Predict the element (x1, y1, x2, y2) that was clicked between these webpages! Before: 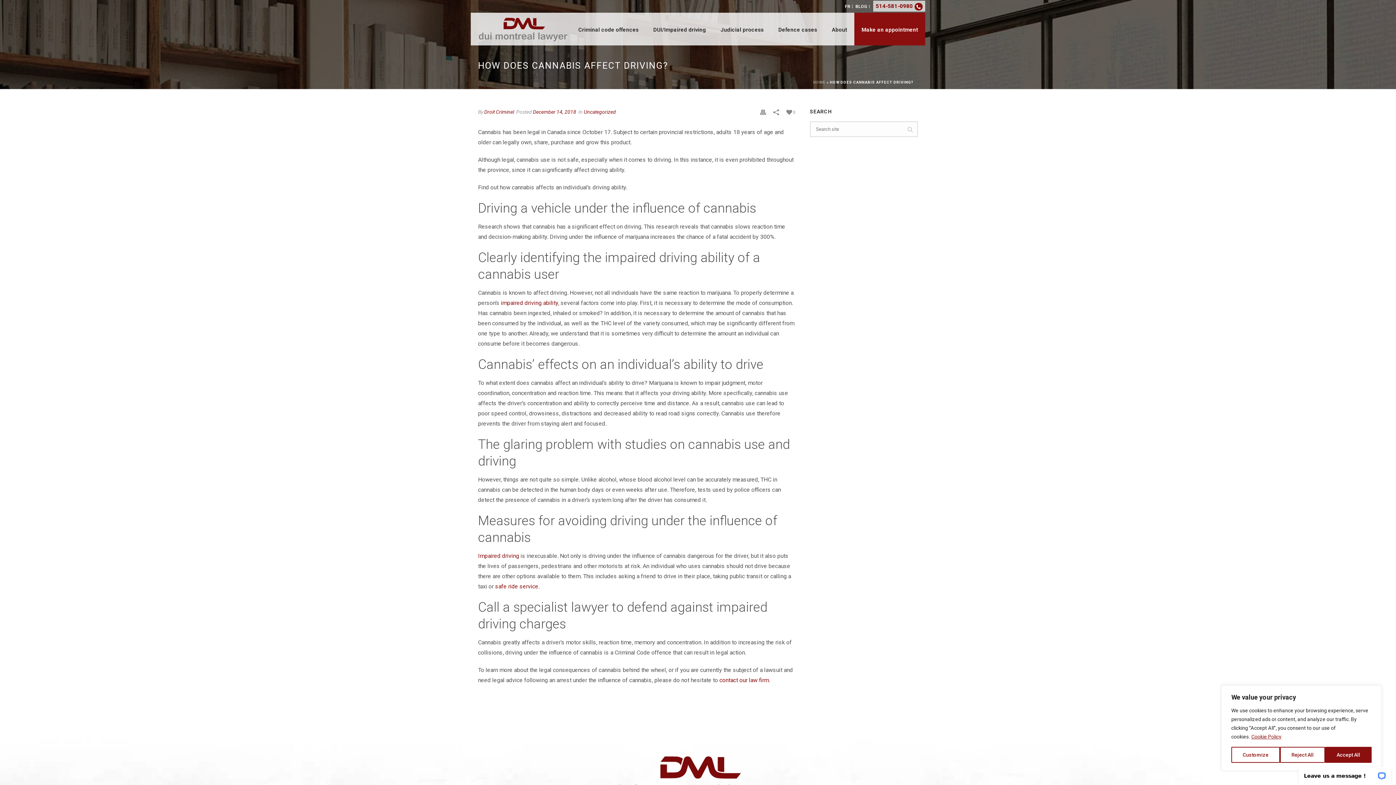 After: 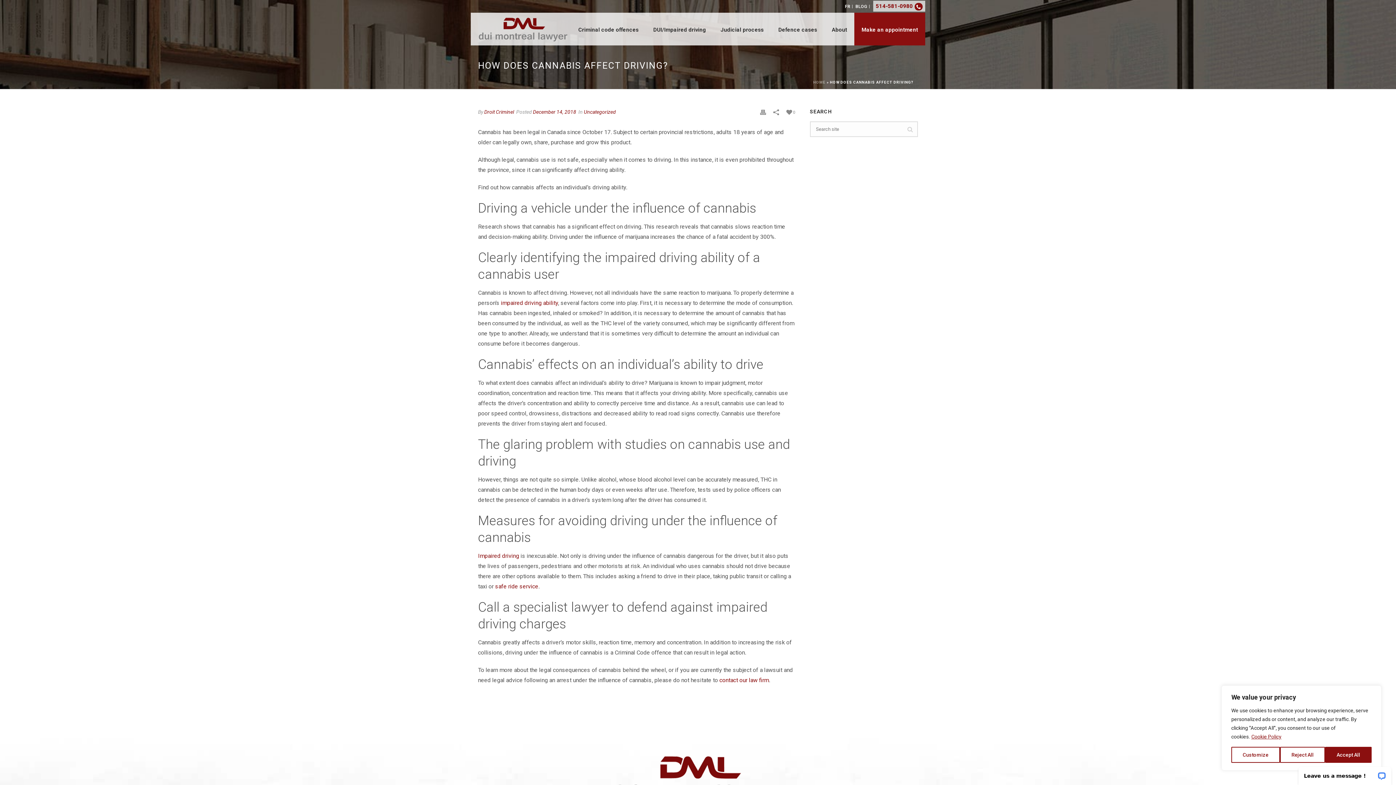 Action: bbox: (760, 107, 766, 116)